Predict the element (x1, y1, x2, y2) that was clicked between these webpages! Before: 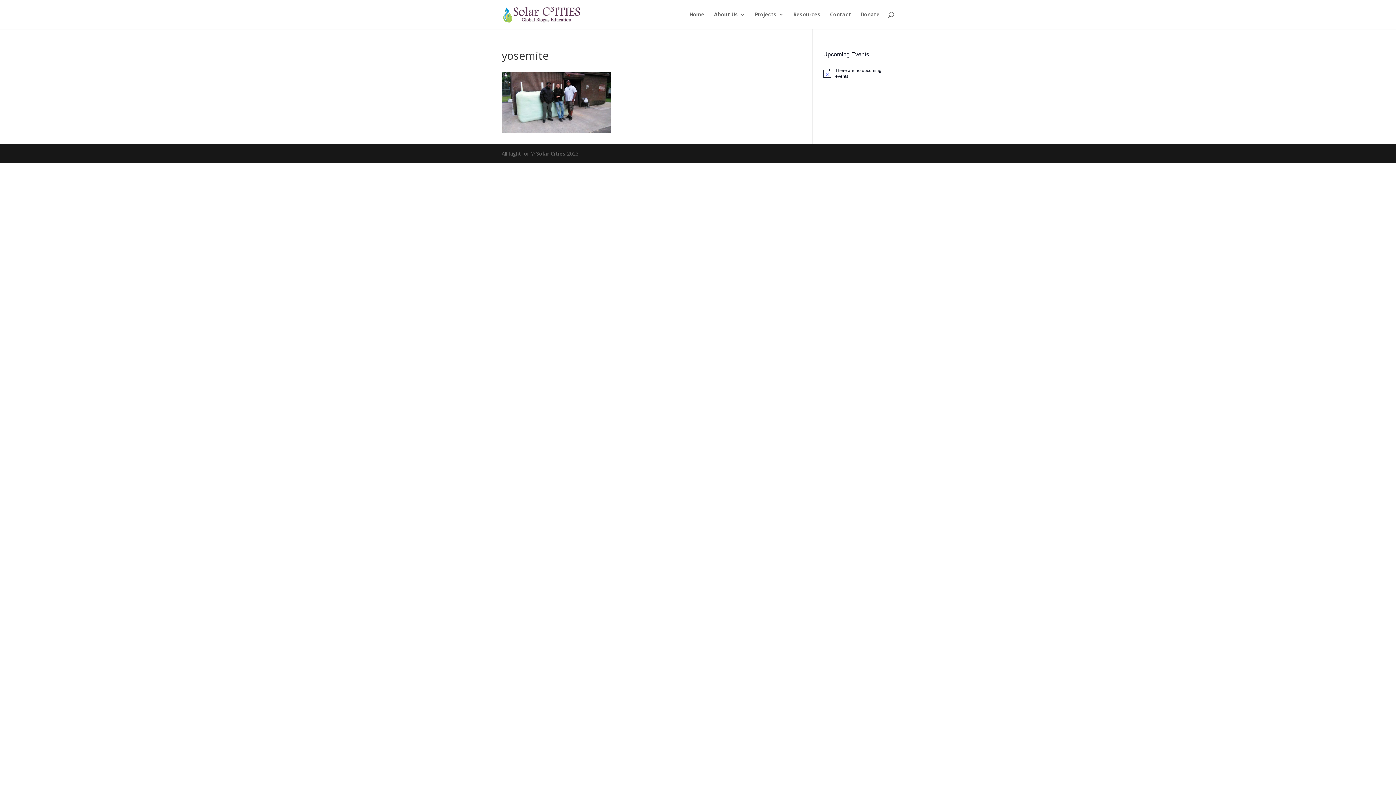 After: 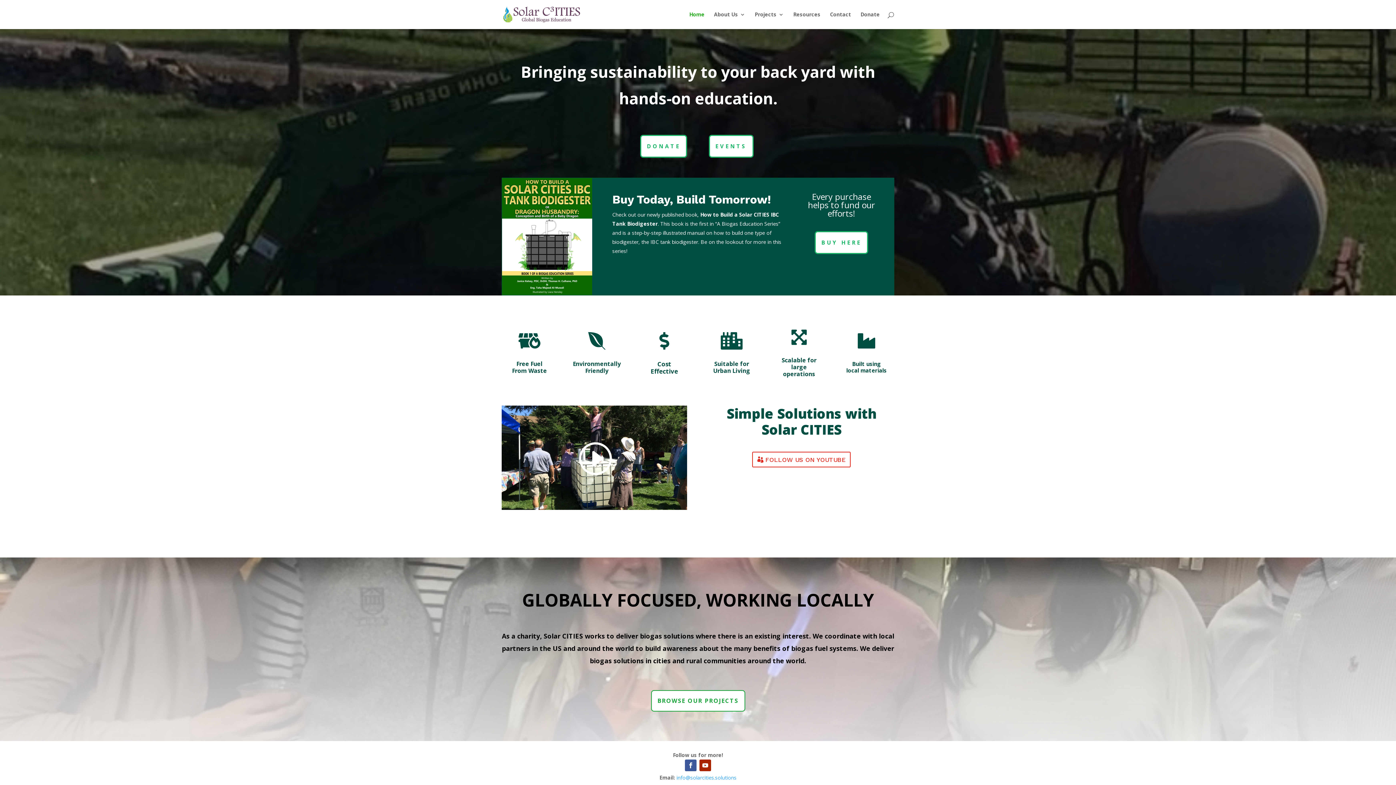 Action: bbox: (536, 150, 565, 157) label: Solar Cities